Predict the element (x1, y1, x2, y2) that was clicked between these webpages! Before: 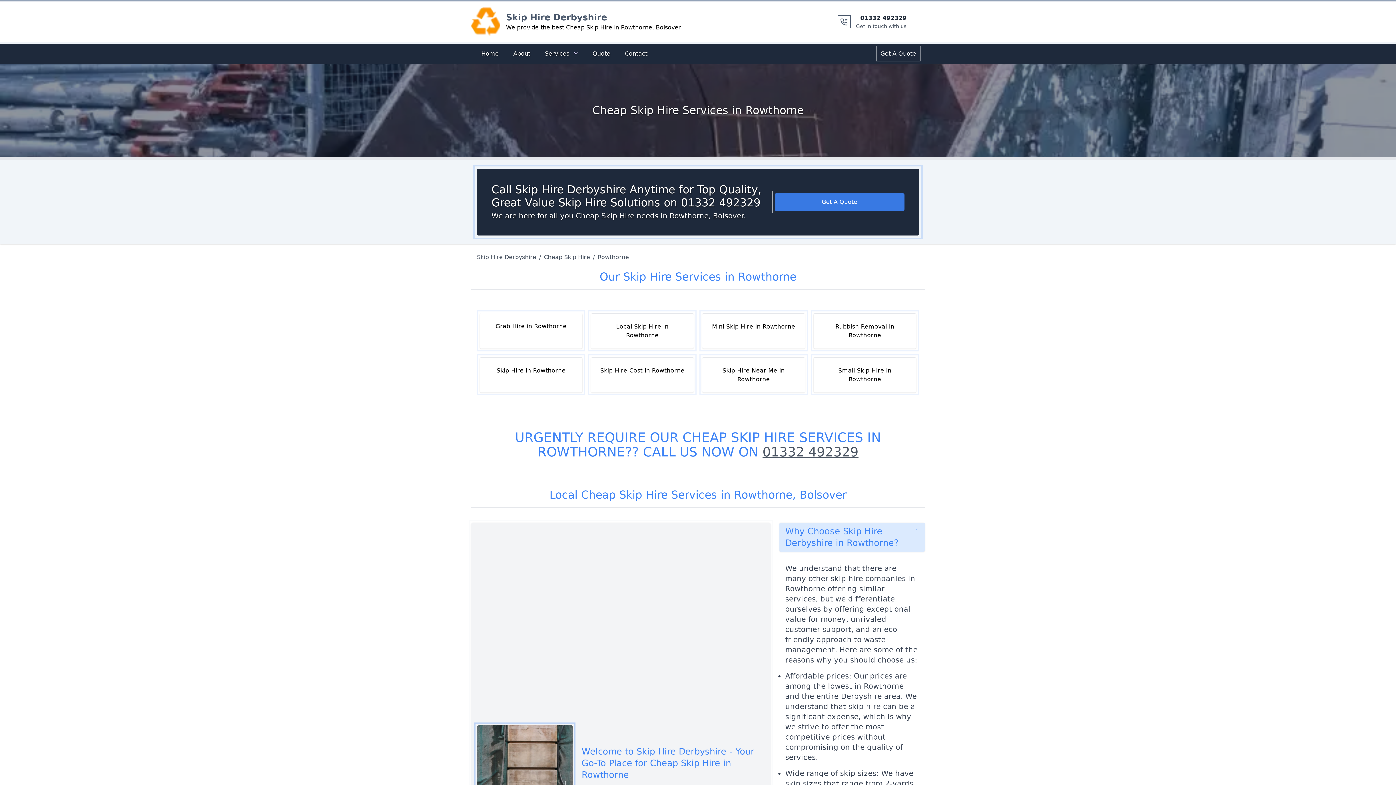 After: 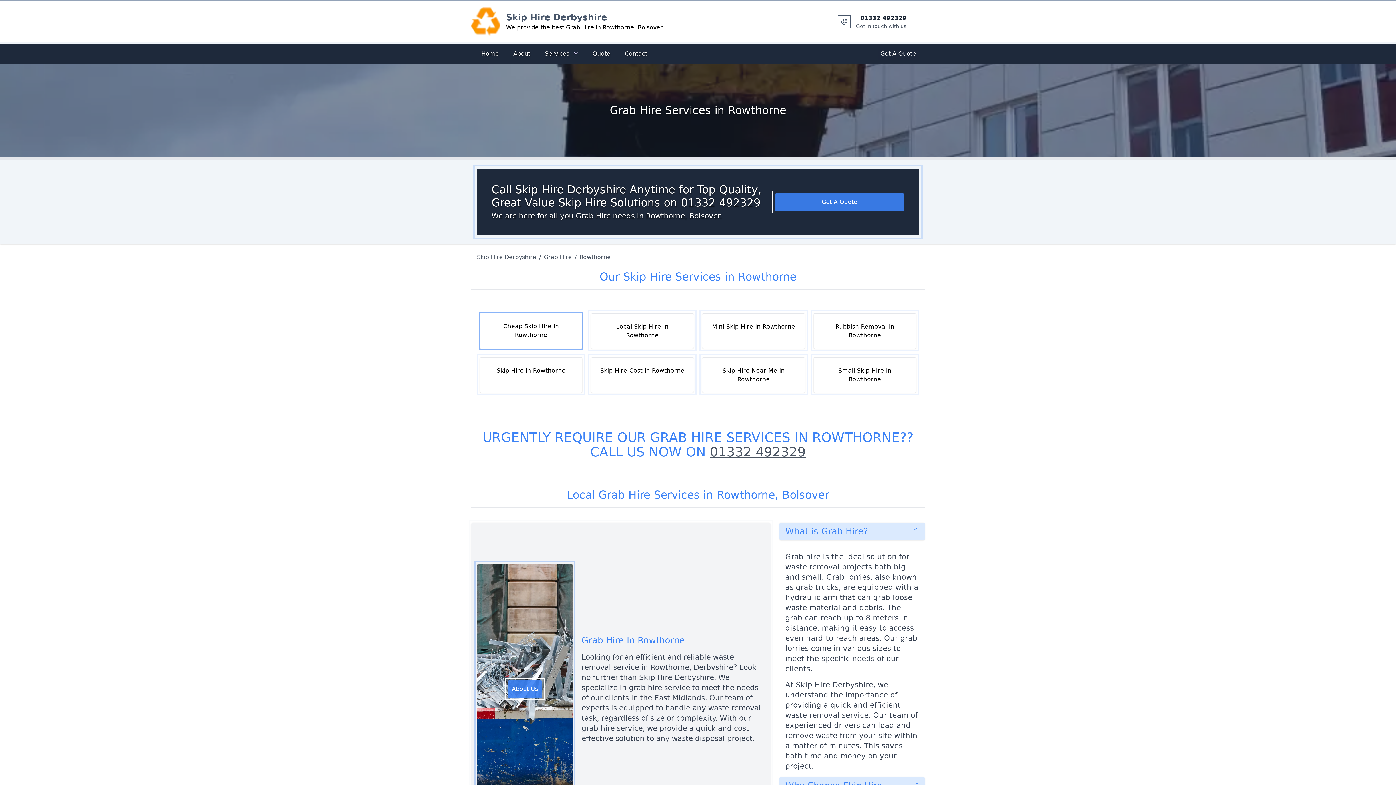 Action: label: Grab Hire in Rowthorne bbox: (480, 313, 582, 348)